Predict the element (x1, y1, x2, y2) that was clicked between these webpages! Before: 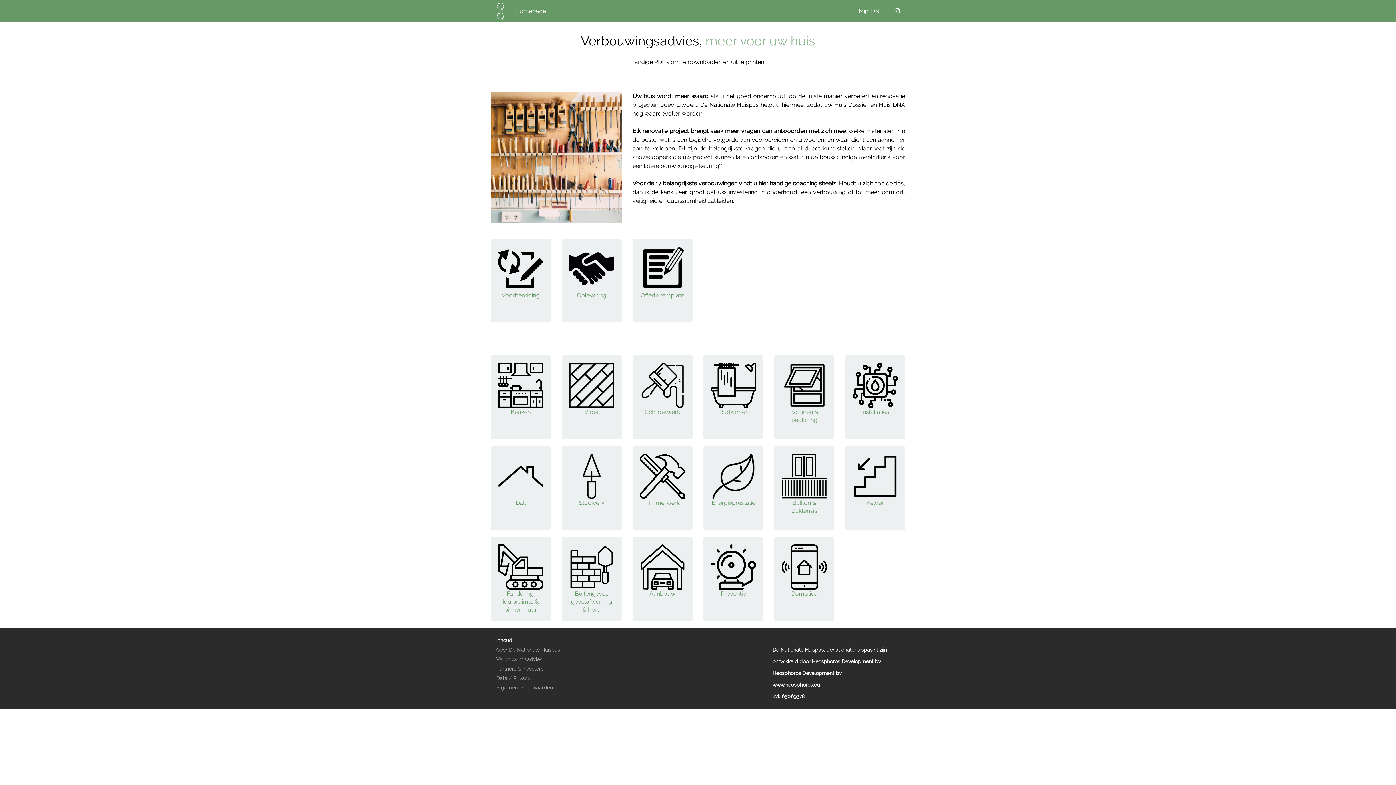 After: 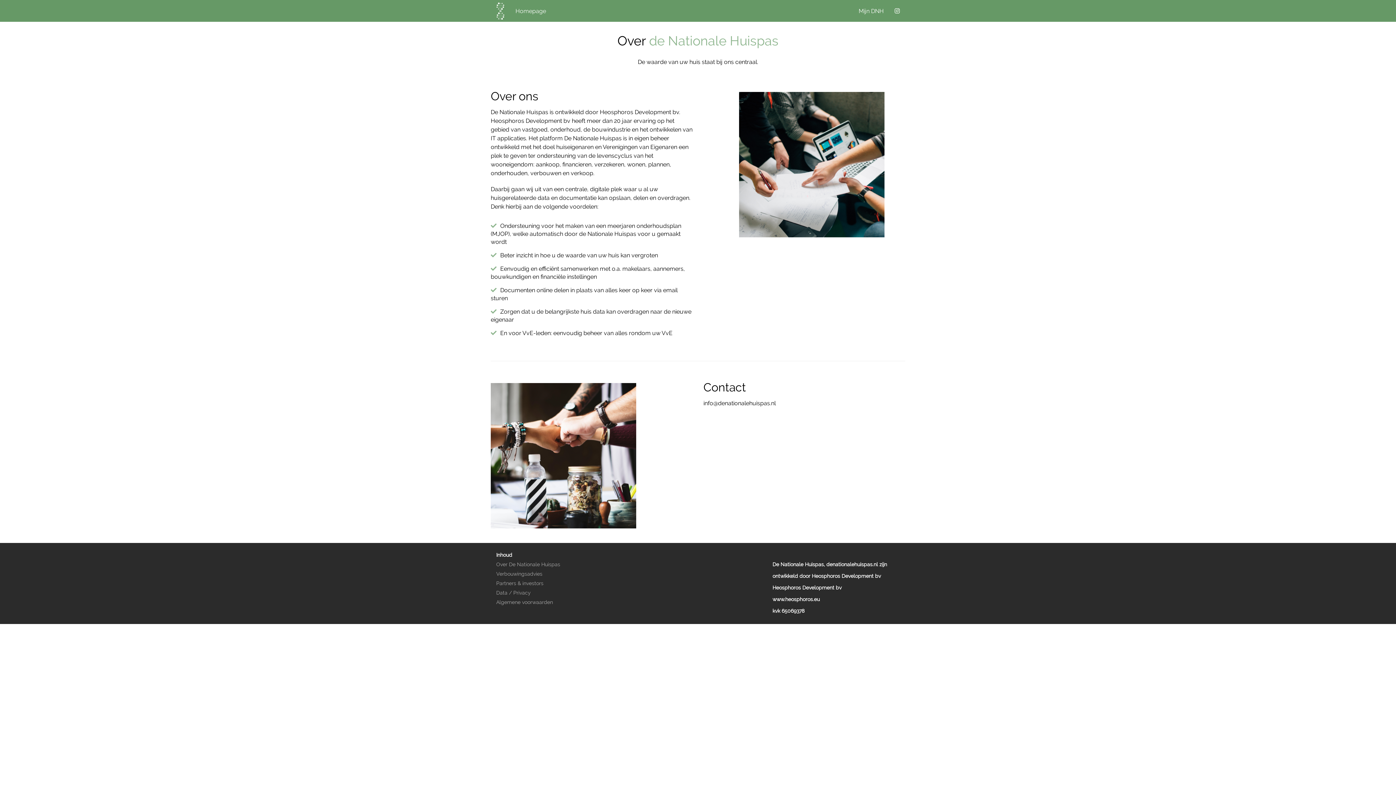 Action: bbox: (496, 647, 560, 653) label: Over De Nationale Huispas